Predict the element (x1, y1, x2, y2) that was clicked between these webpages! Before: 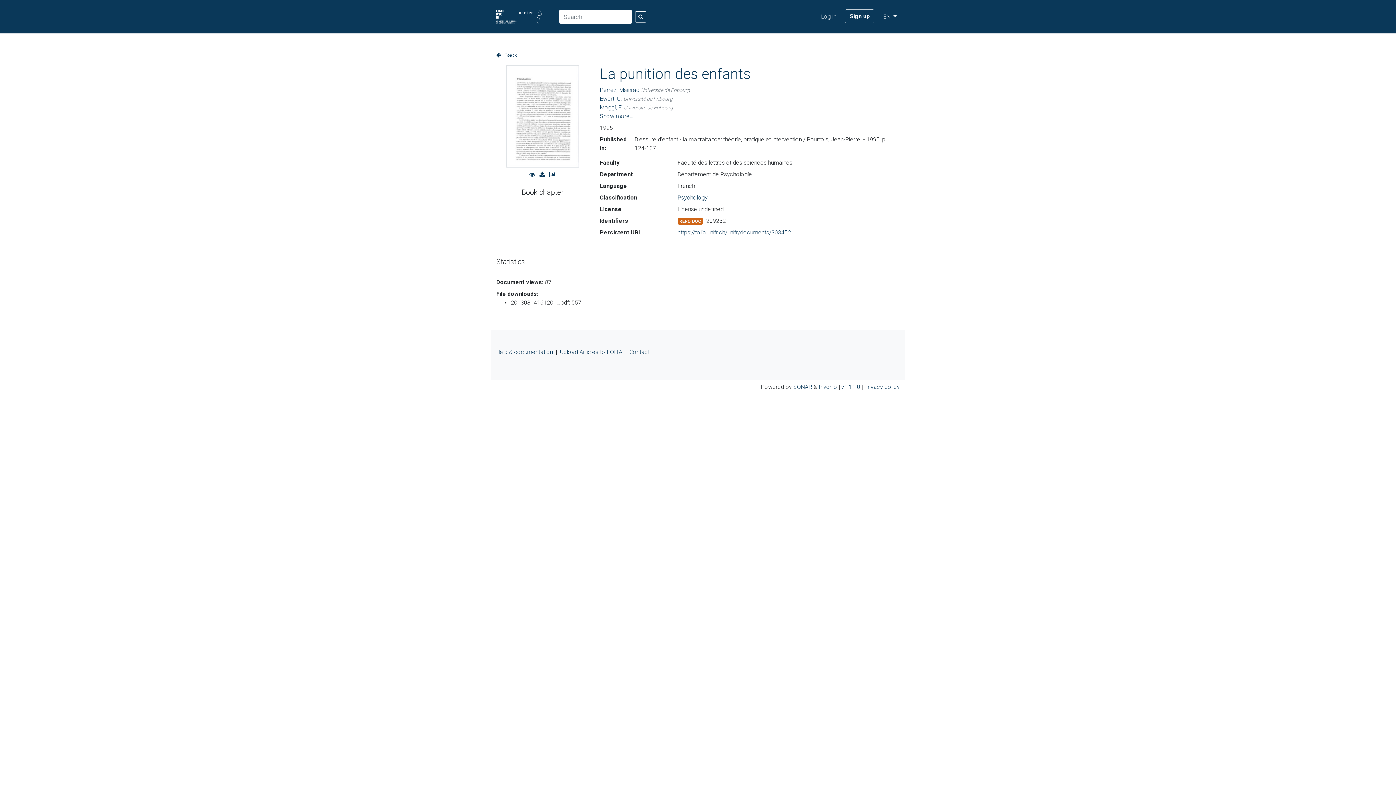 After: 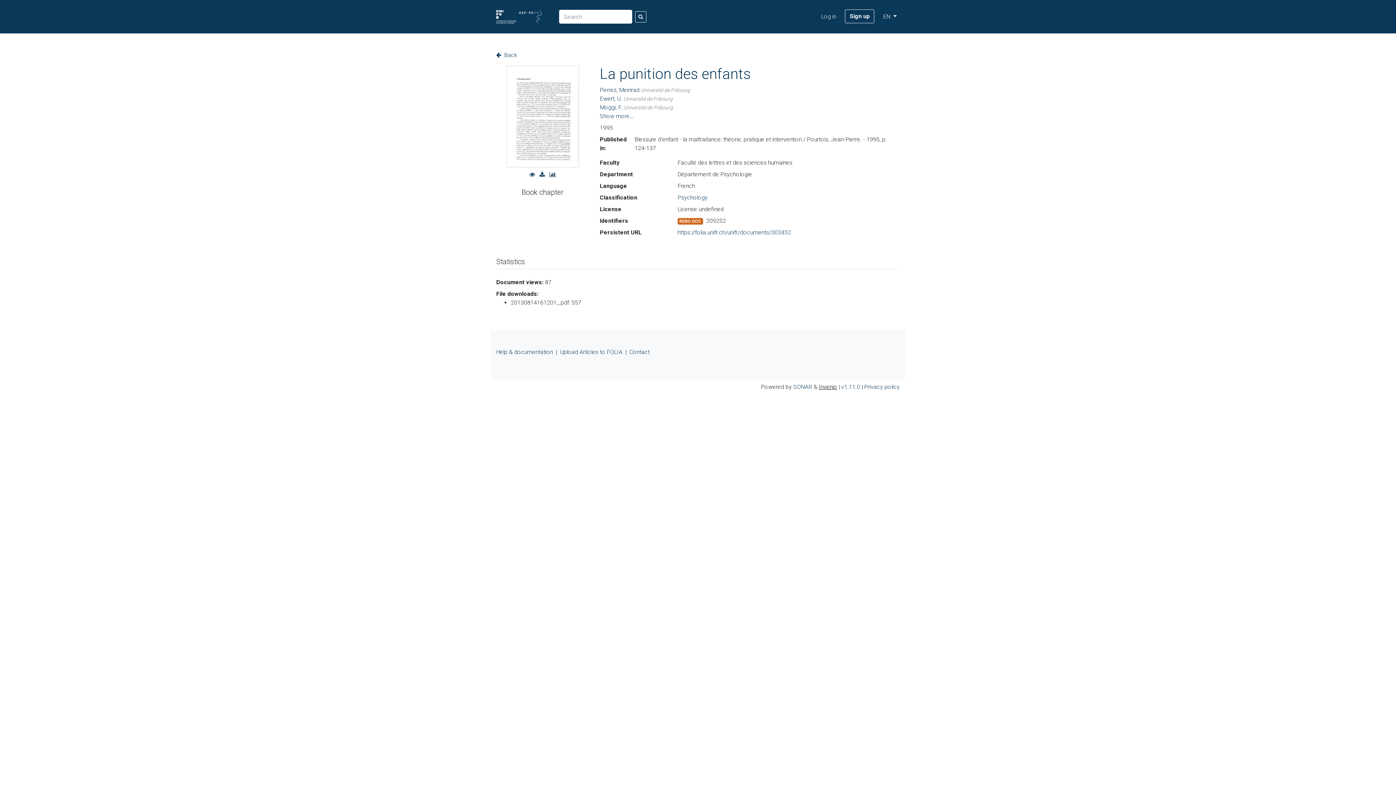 Action: label: Invenio bbox: (818, 383, 837, 390)